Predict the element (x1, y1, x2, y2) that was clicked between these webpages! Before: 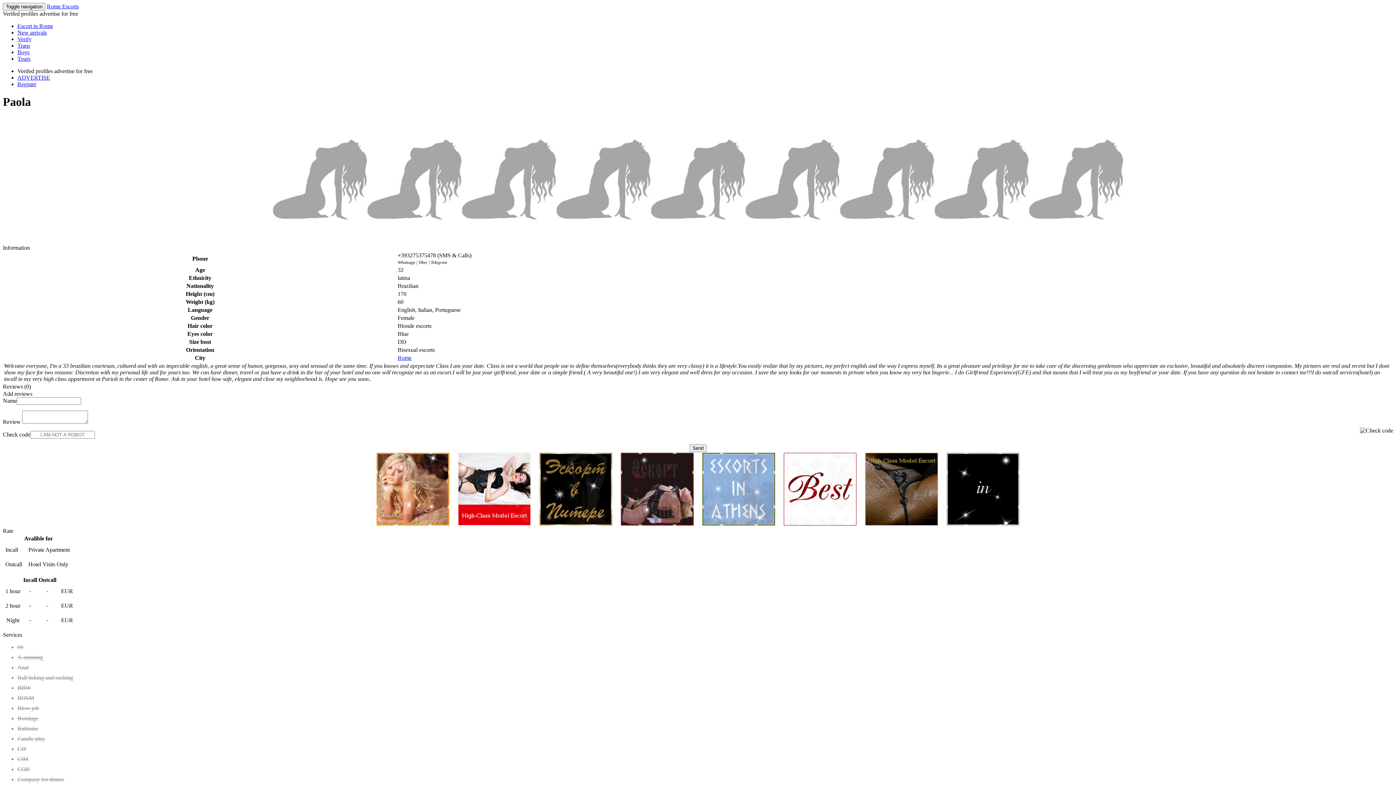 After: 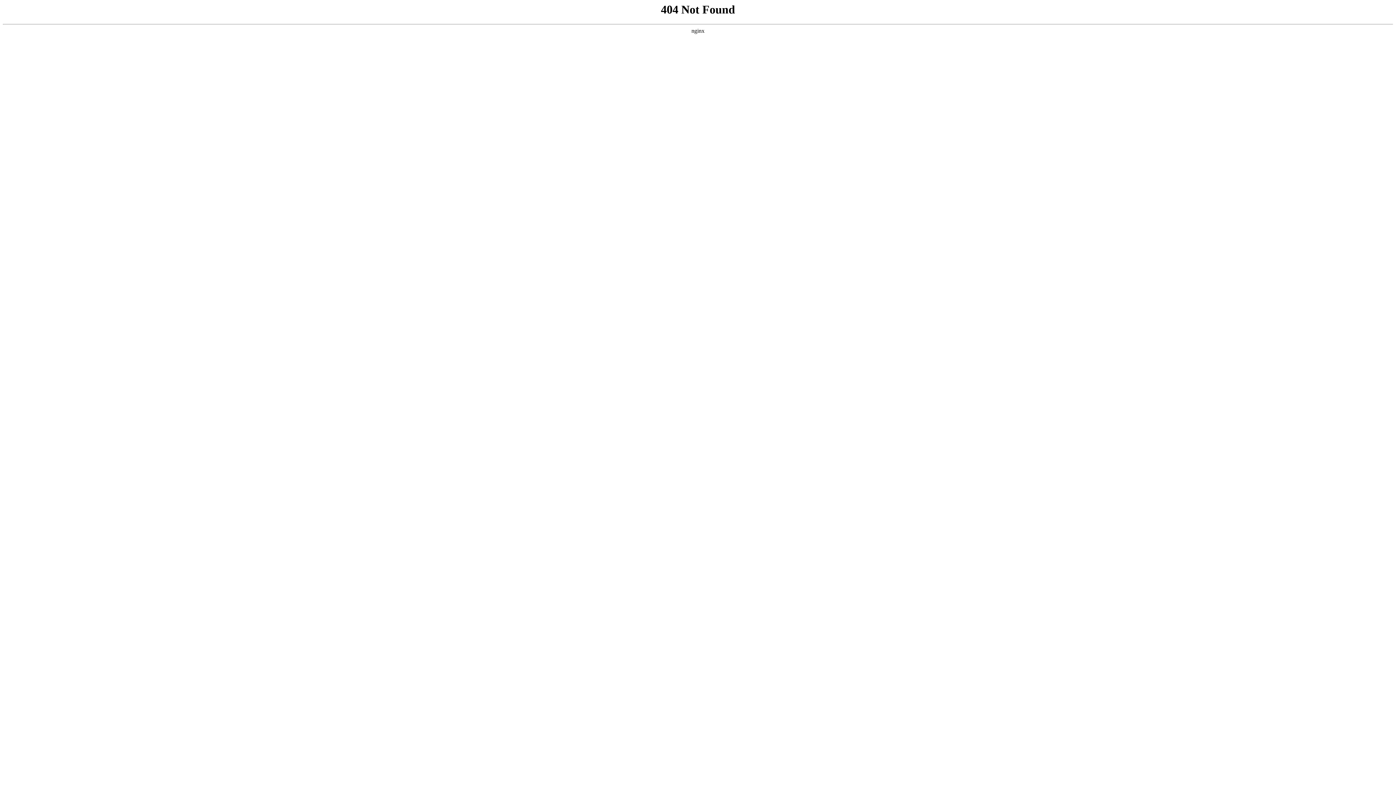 Action: bbox: (934, 238, 1029, 244)